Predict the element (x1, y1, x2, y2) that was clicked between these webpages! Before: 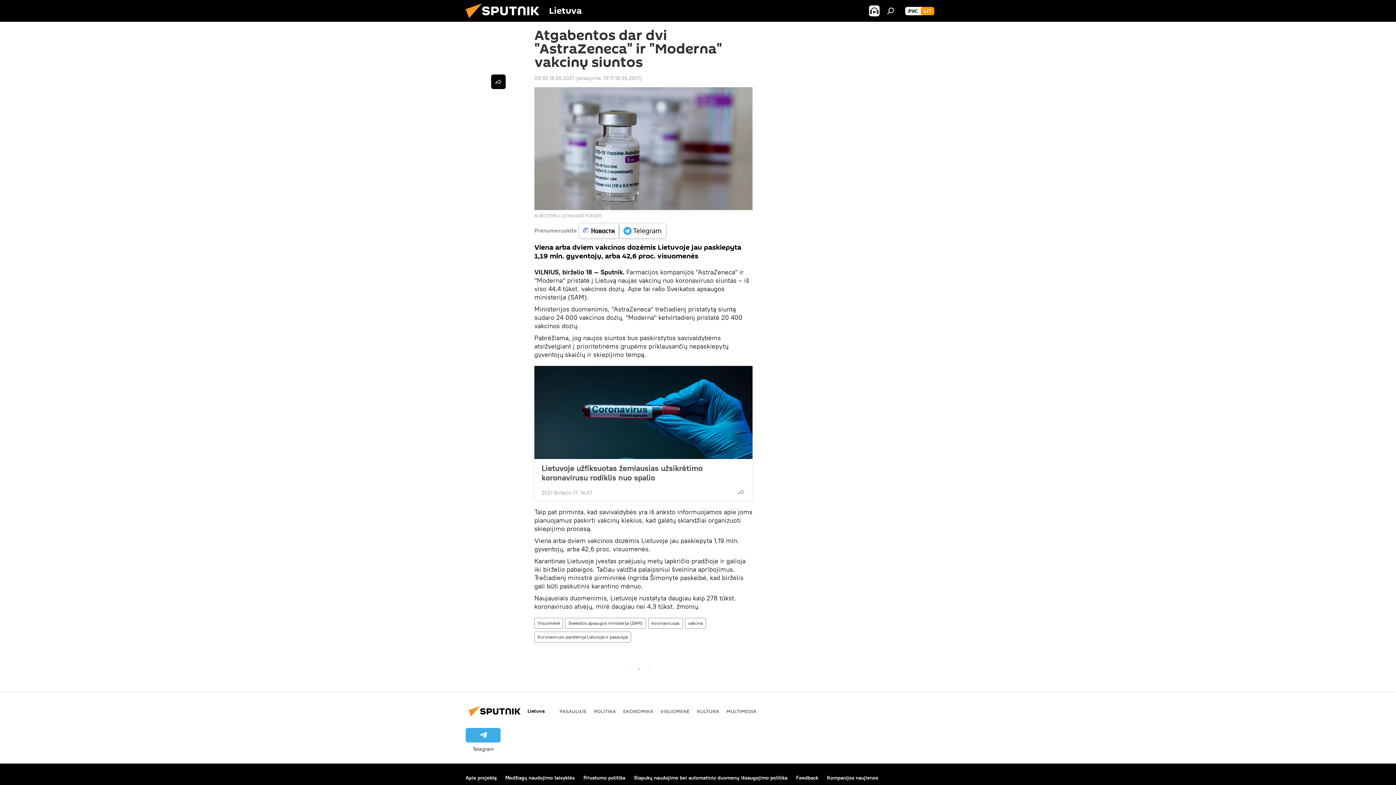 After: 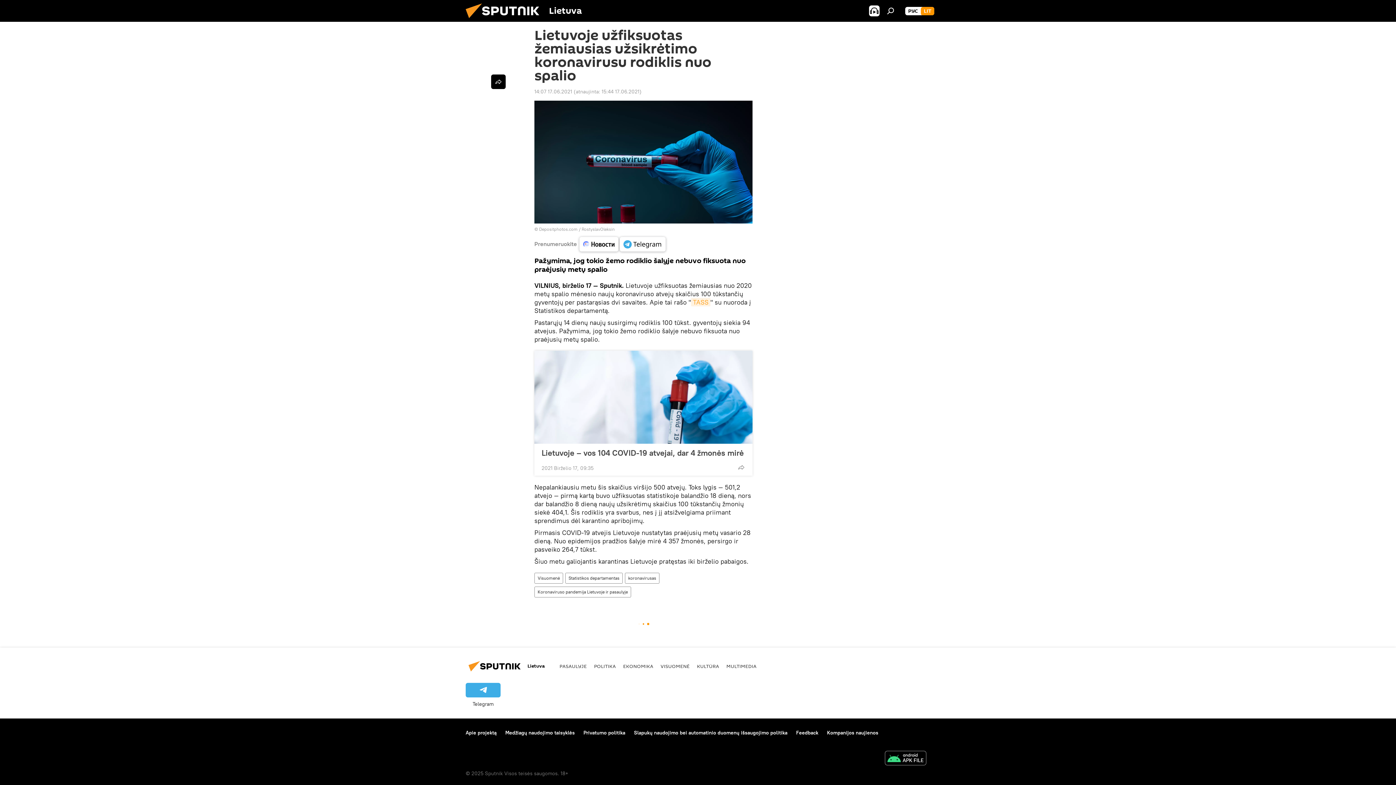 Action: bbox: (534, 366, 752, 459)